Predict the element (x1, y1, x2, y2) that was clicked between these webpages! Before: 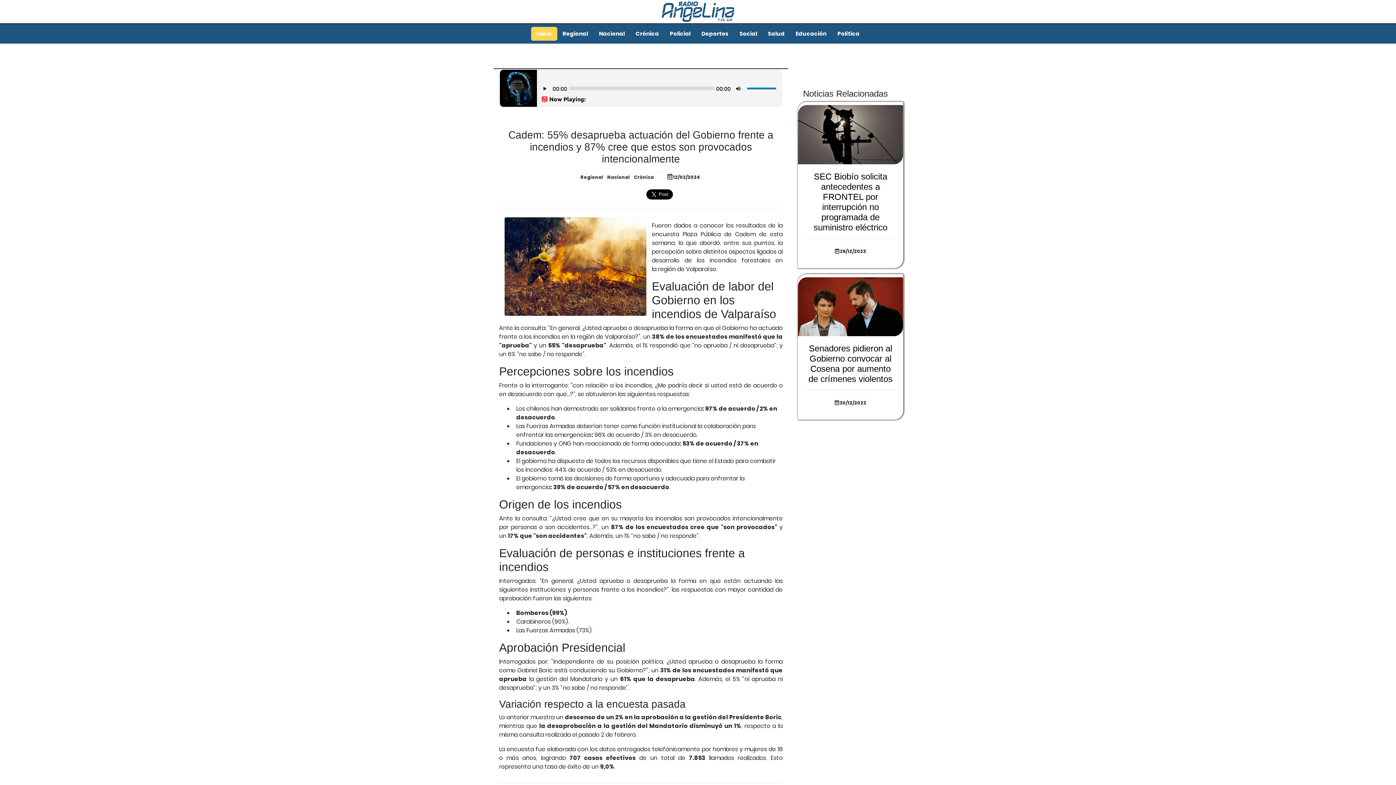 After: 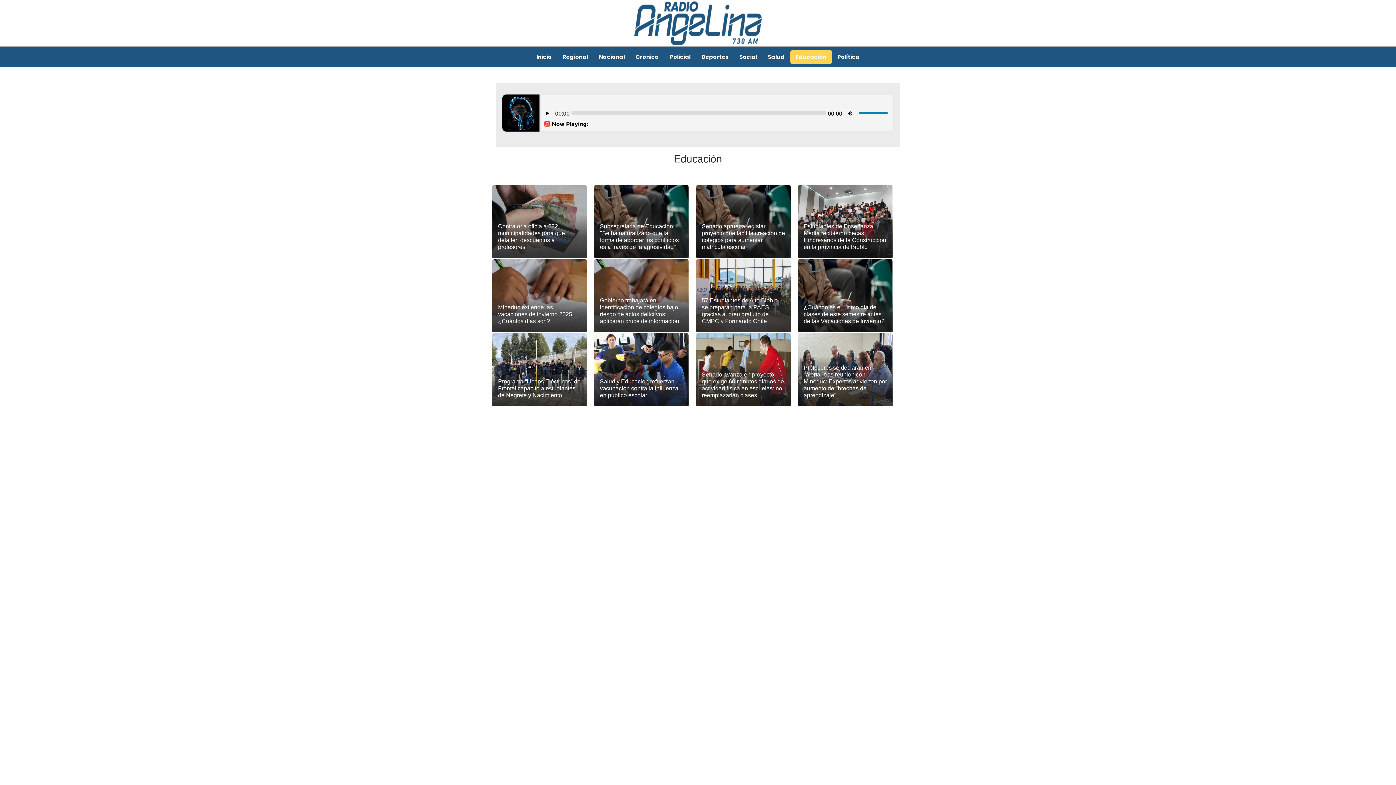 Action: label: Educación bbox: (792, 26, 829, 40)